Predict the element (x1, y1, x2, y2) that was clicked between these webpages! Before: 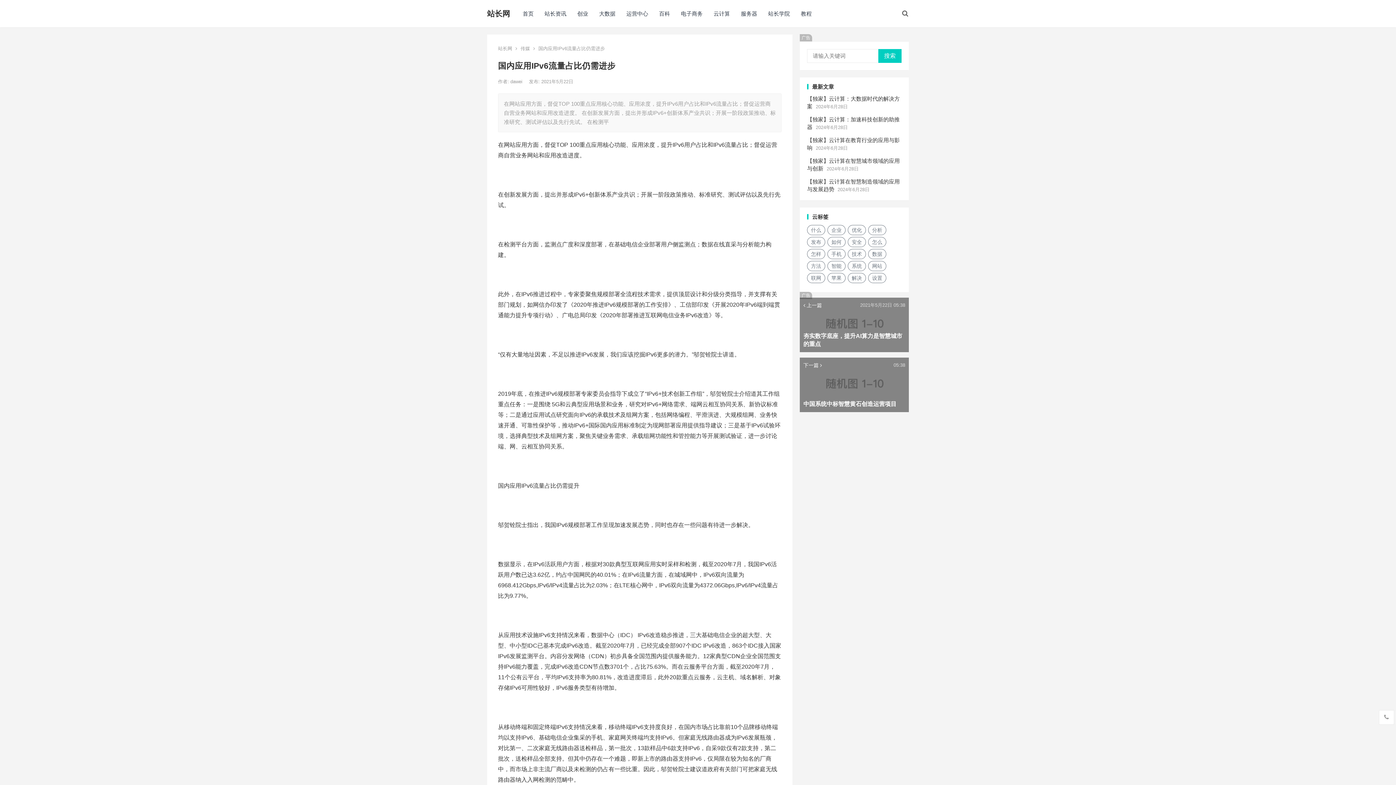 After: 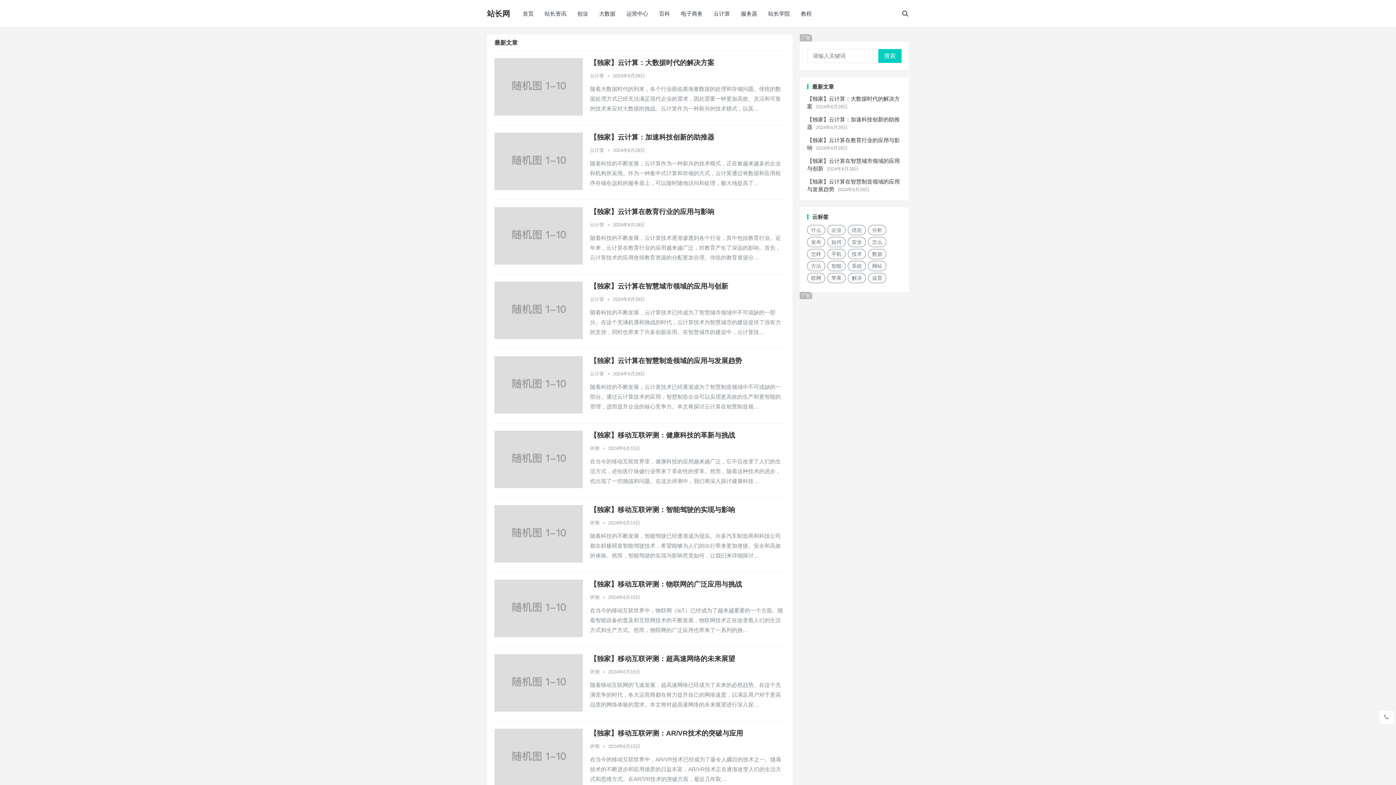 Action: bbox: (498, 45, 512, 51) label: 站长网